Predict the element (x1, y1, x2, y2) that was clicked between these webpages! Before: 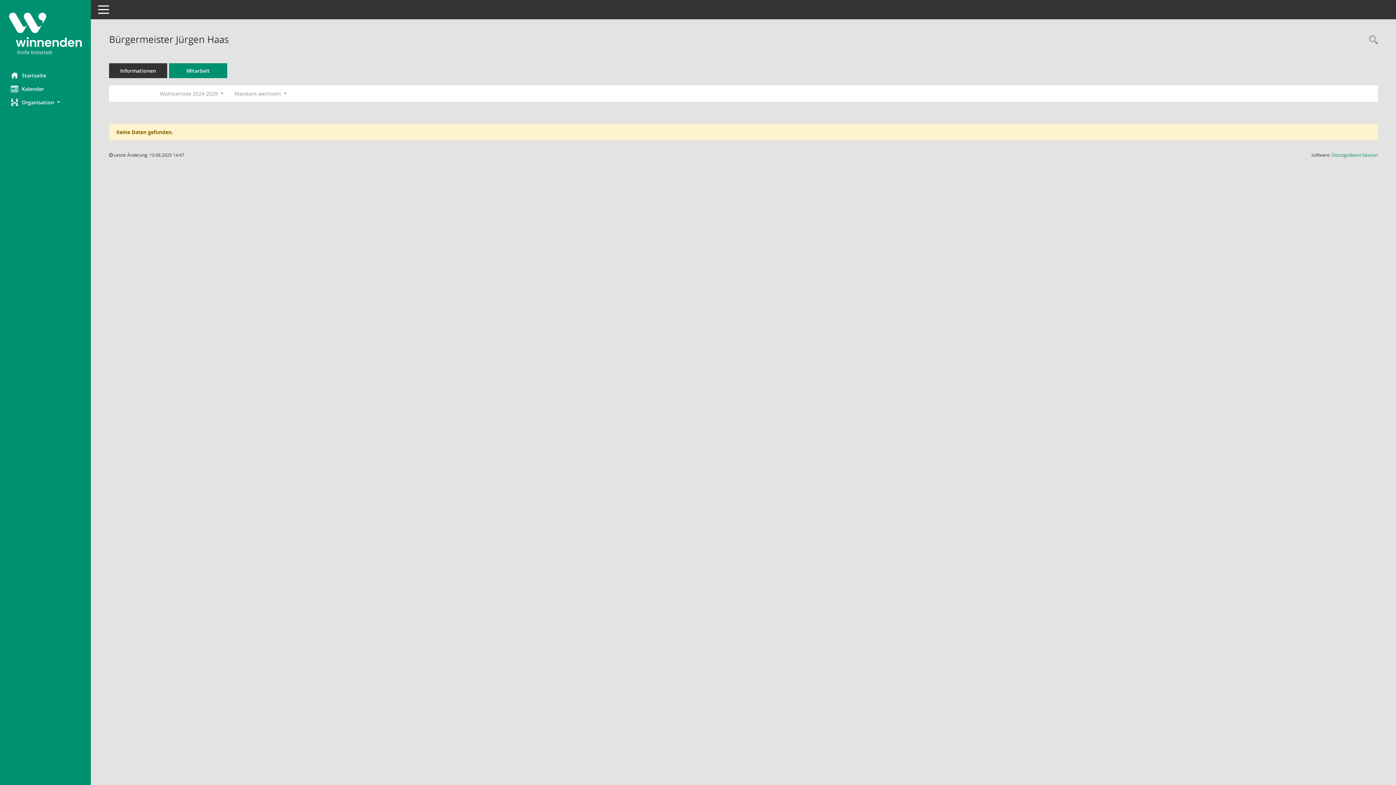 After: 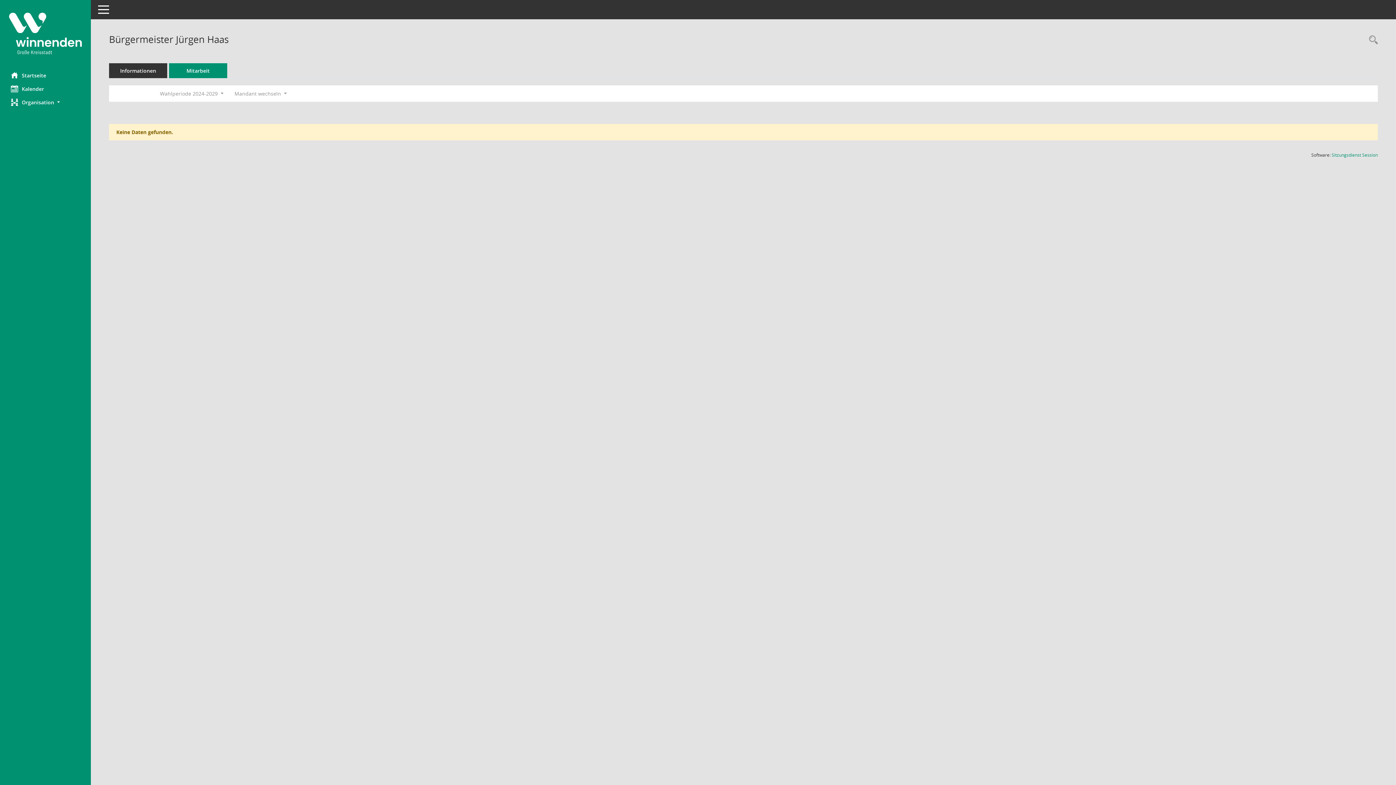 Action: label: Mitarbeit bbox: (169, 63, 227, 78)